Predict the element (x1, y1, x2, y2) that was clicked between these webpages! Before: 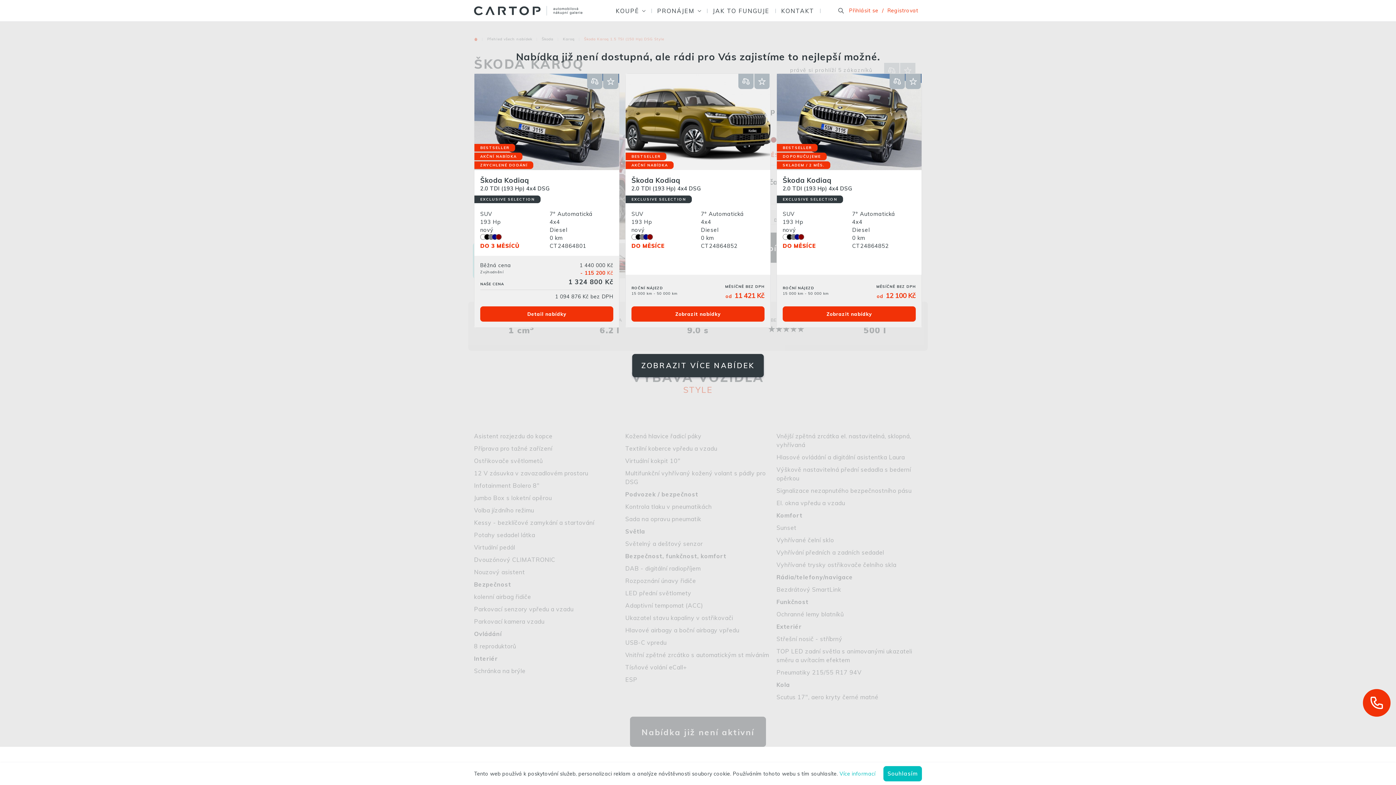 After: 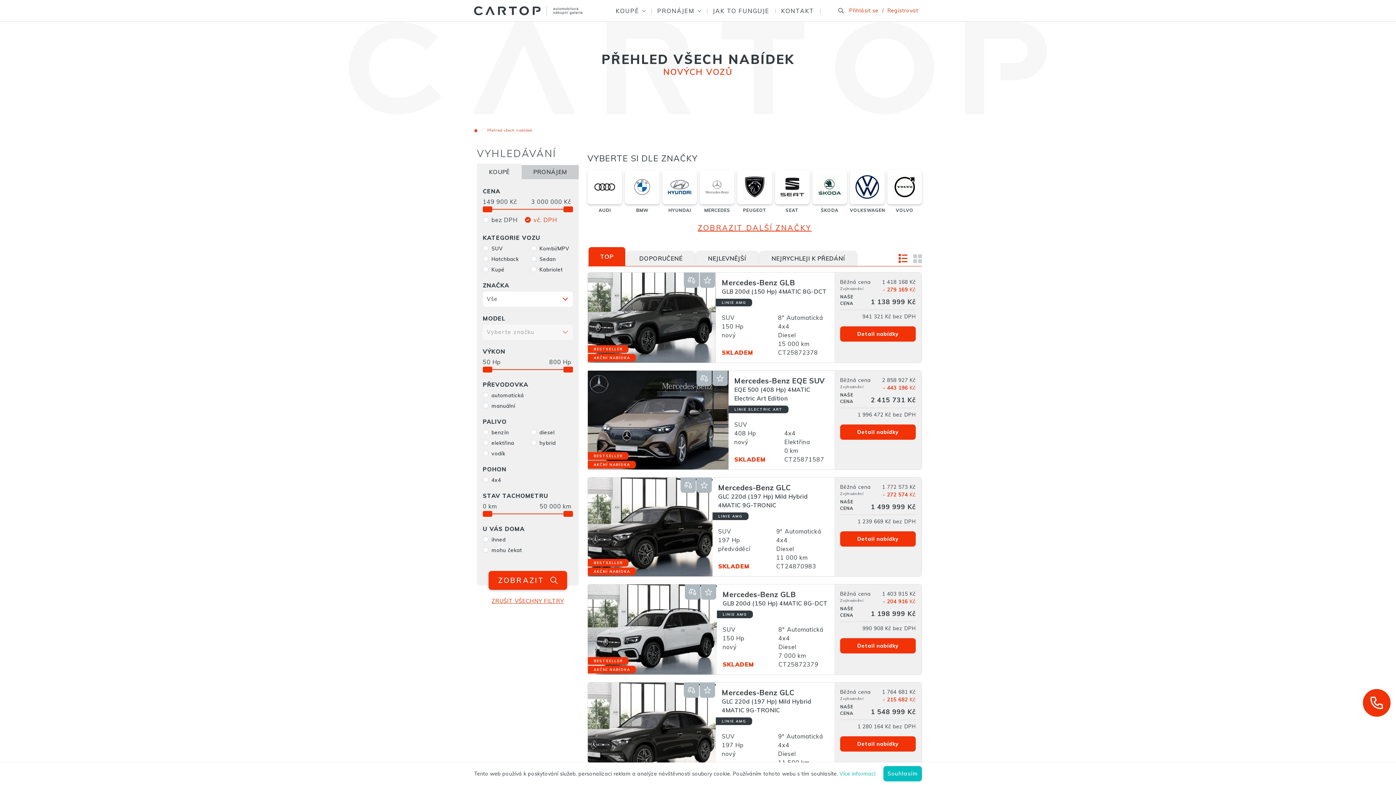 Action: label: KOUPĚ bbox: (610, 0, 651, 20)